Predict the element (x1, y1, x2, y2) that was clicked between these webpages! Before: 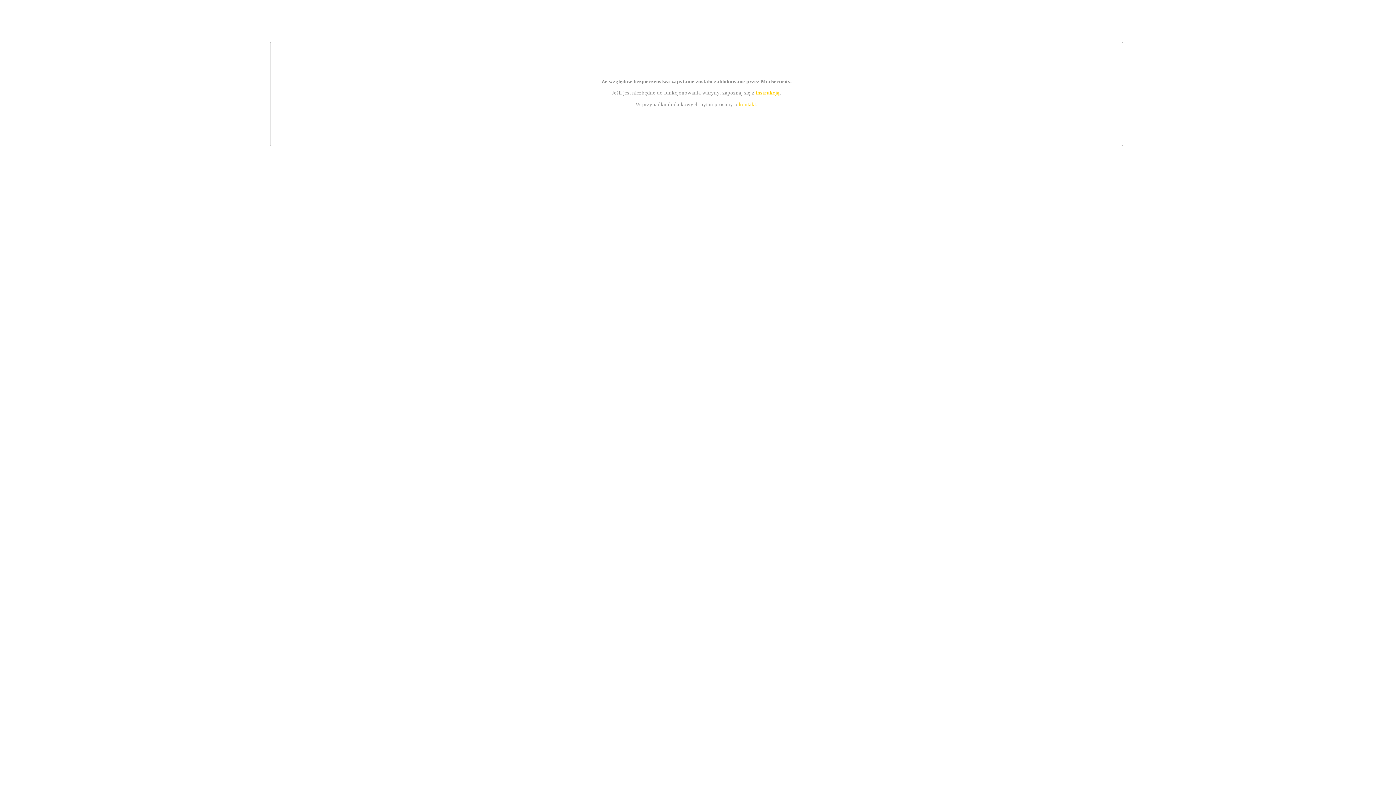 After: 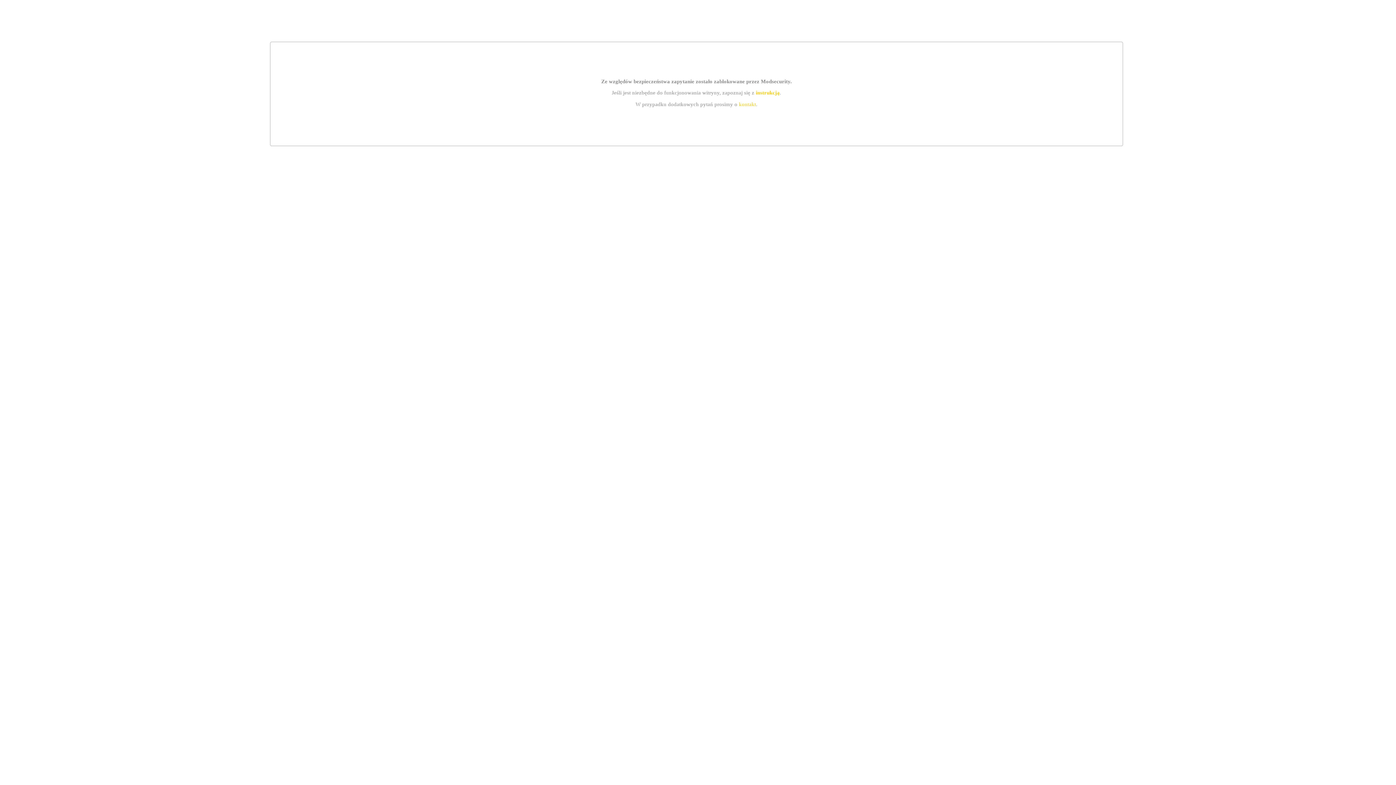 Action: bbox: (739, 101, 756, 107) label: kontakt